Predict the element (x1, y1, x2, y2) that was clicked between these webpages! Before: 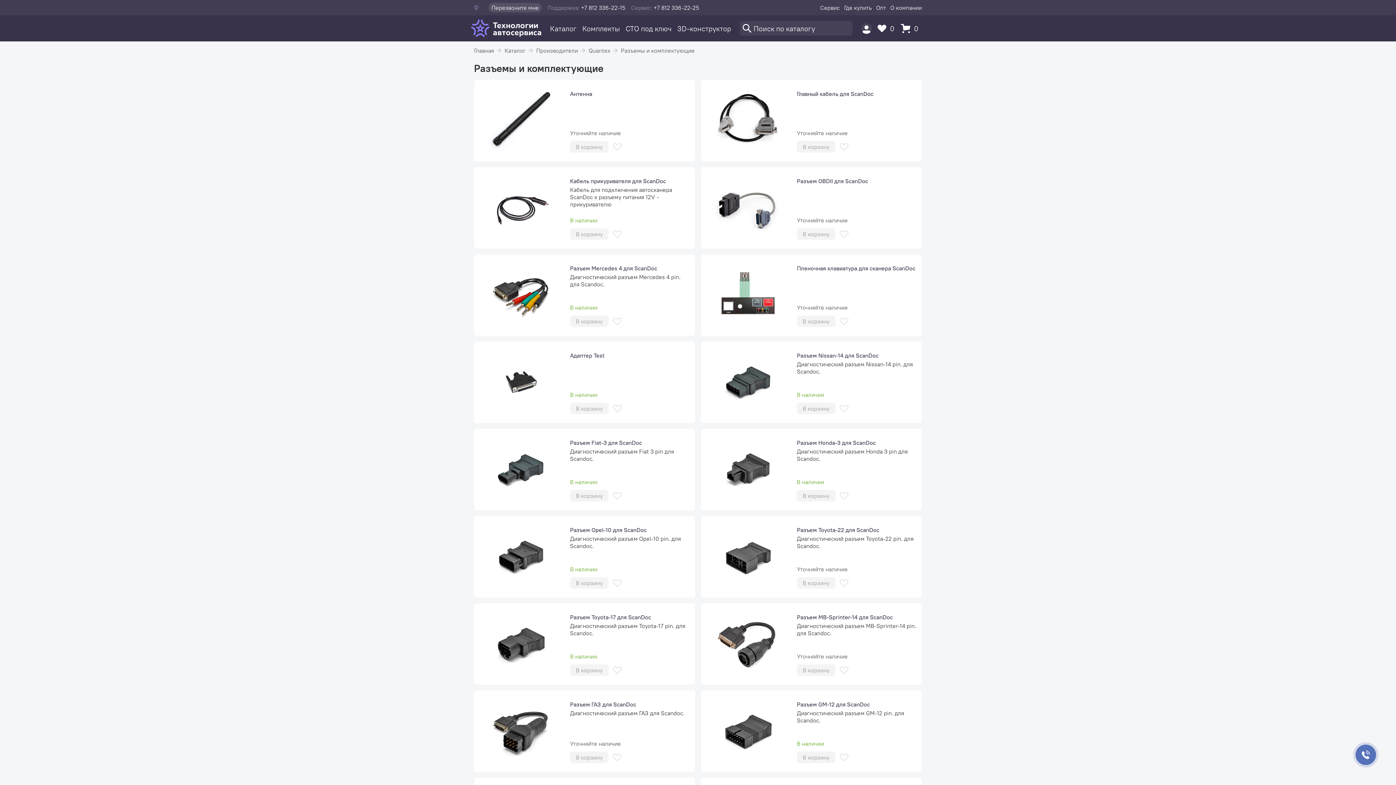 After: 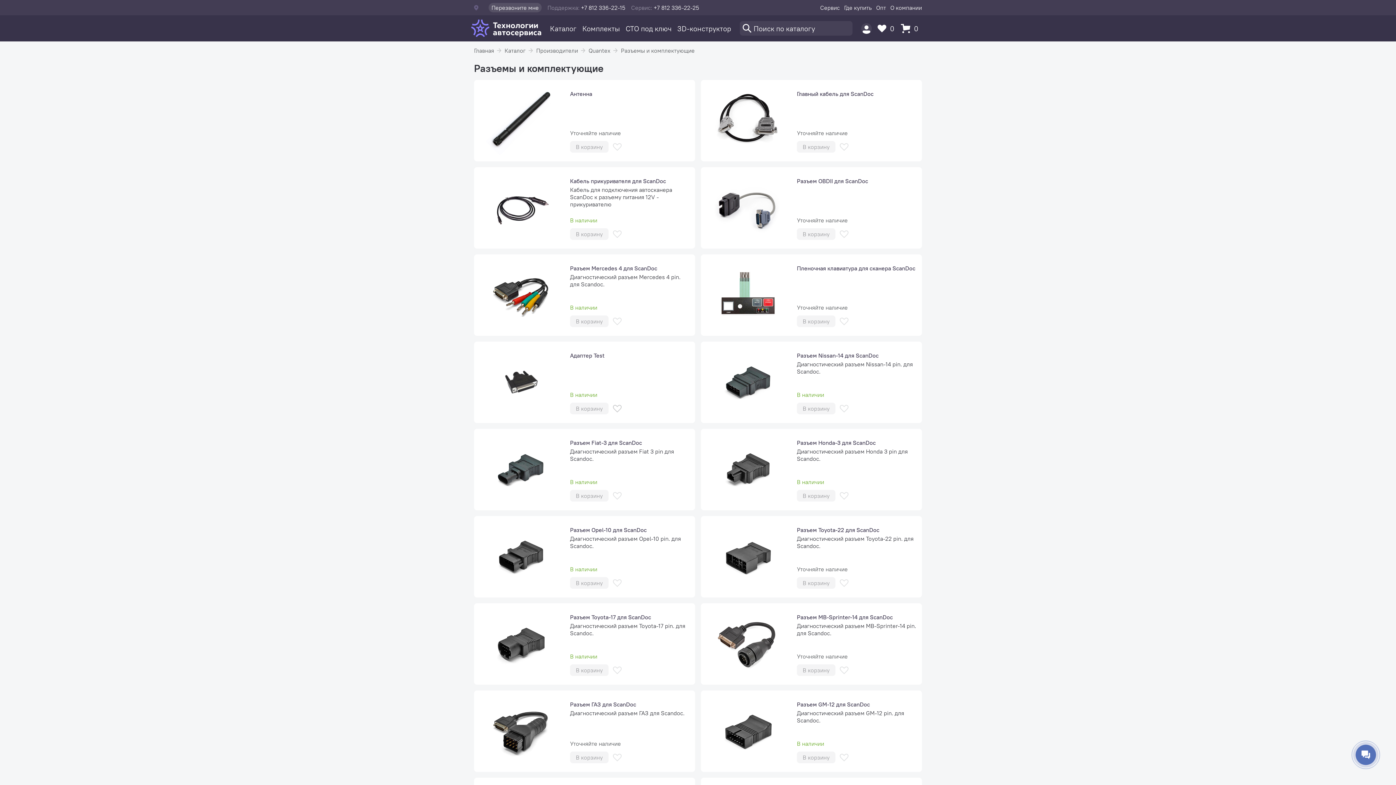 Action: label: В избранное bbox: (613, 404, 621, 412)